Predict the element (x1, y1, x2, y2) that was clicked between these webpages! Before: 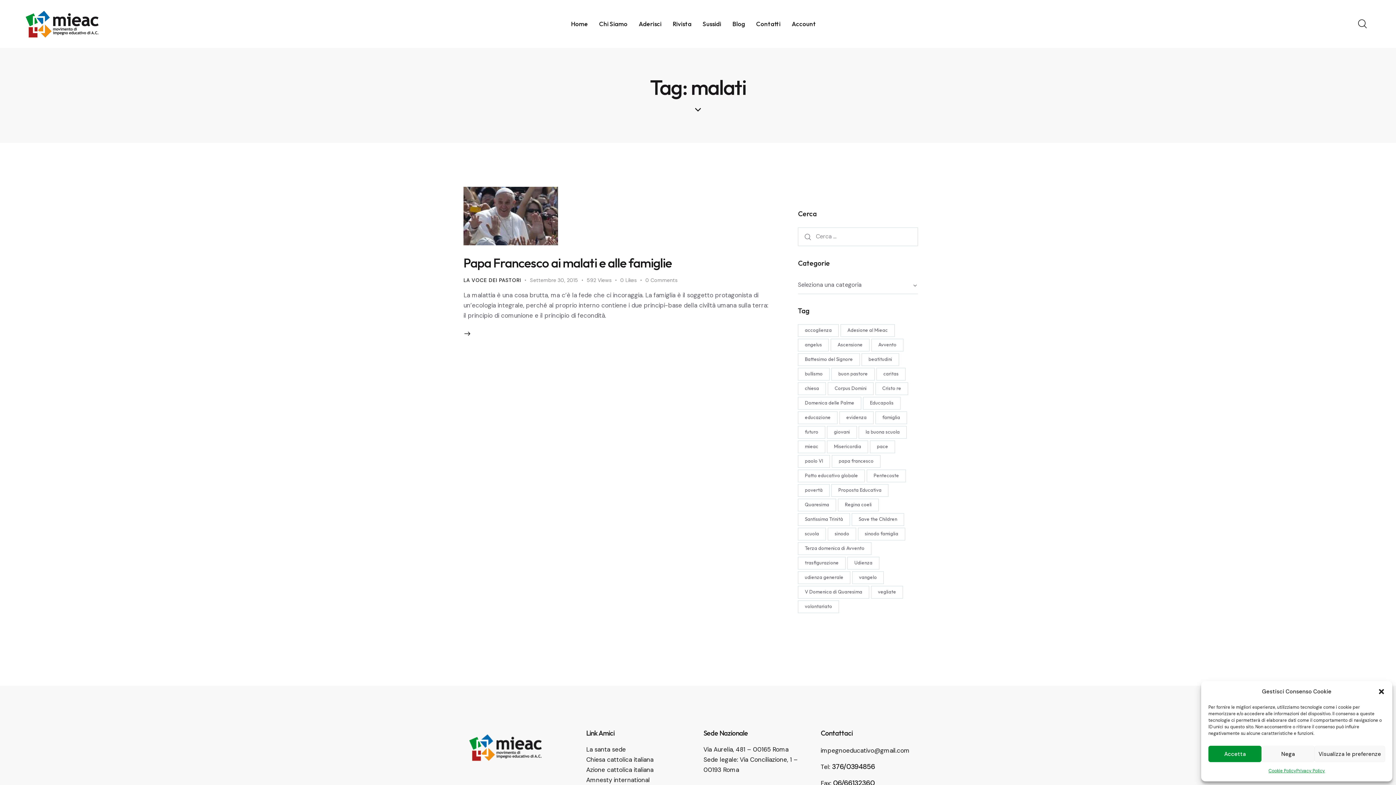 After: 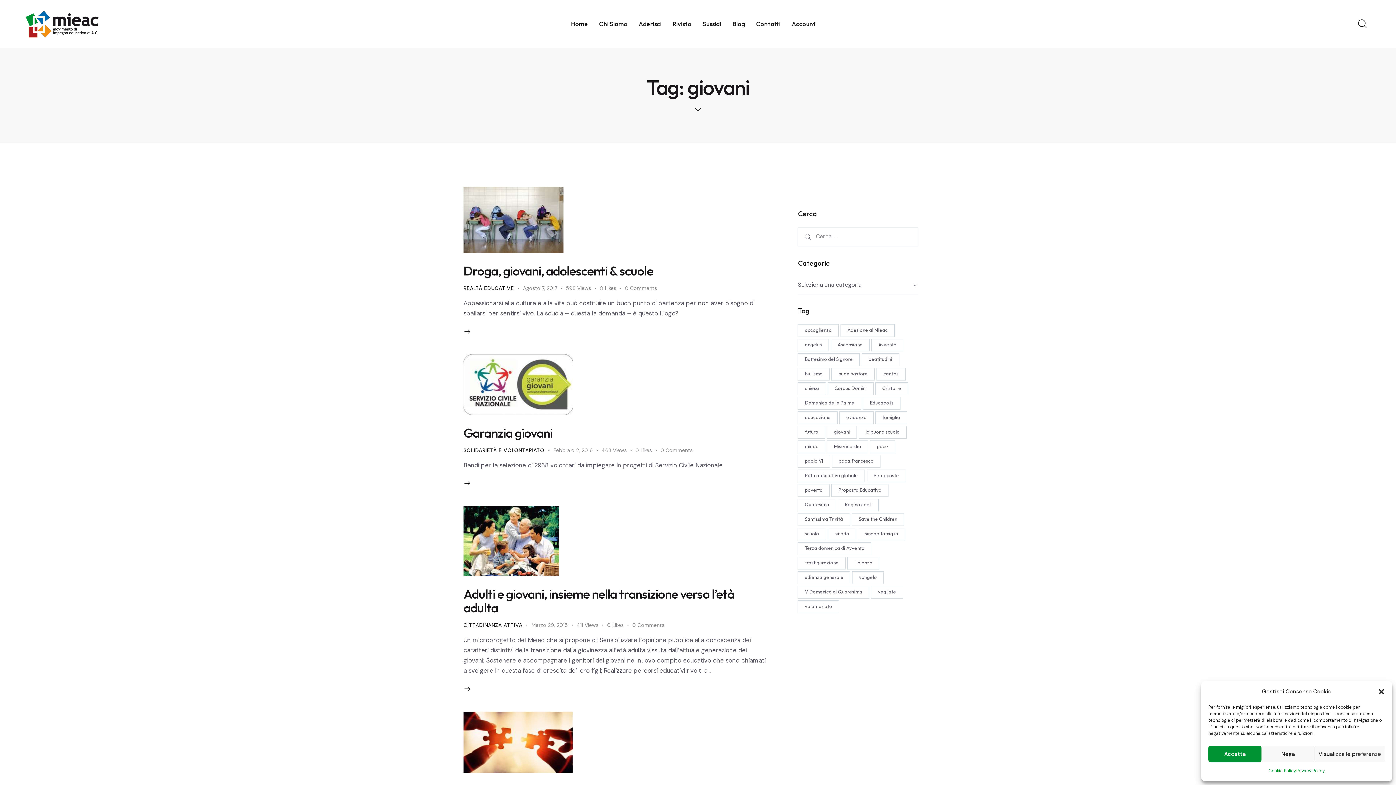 Action: bbox: (827, 426, 857, 438) label: giovani (5 elementi)